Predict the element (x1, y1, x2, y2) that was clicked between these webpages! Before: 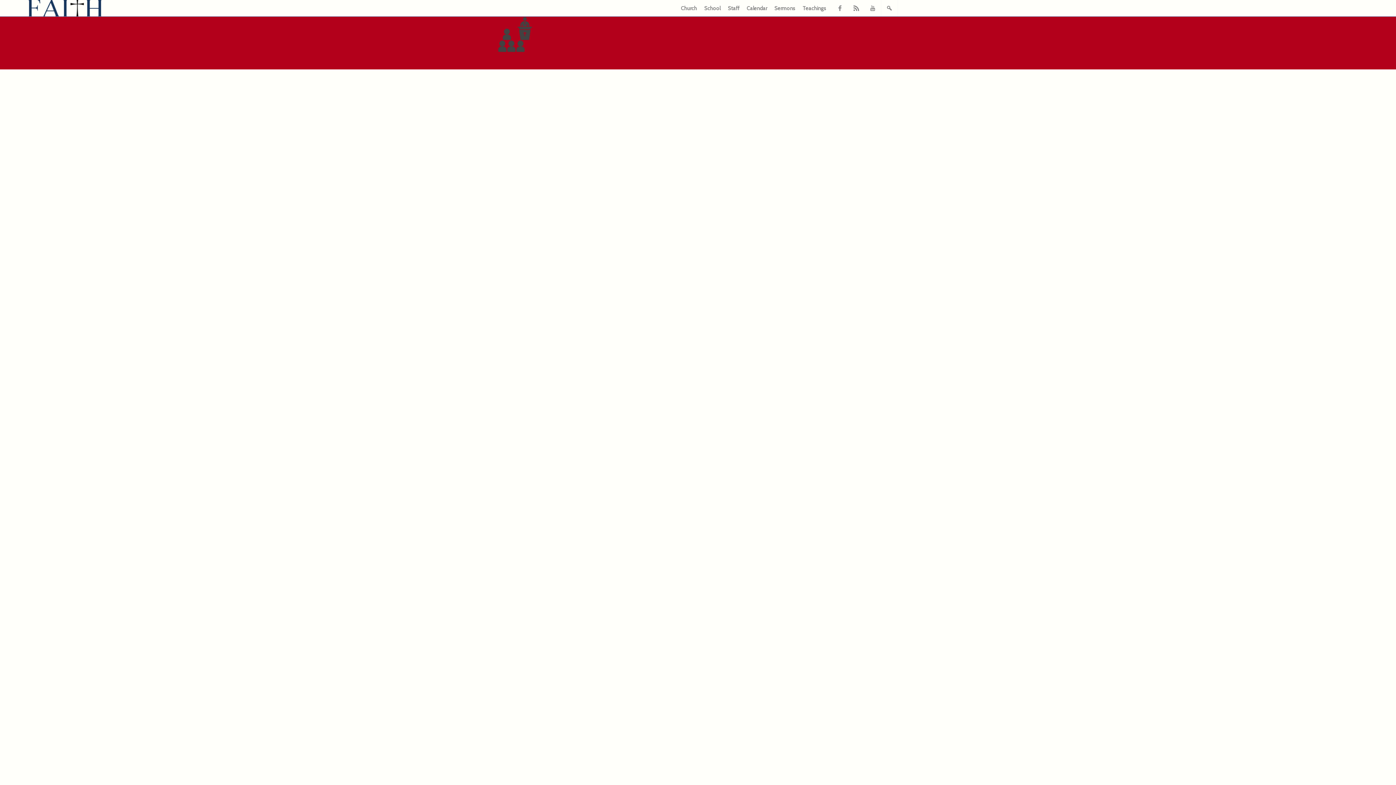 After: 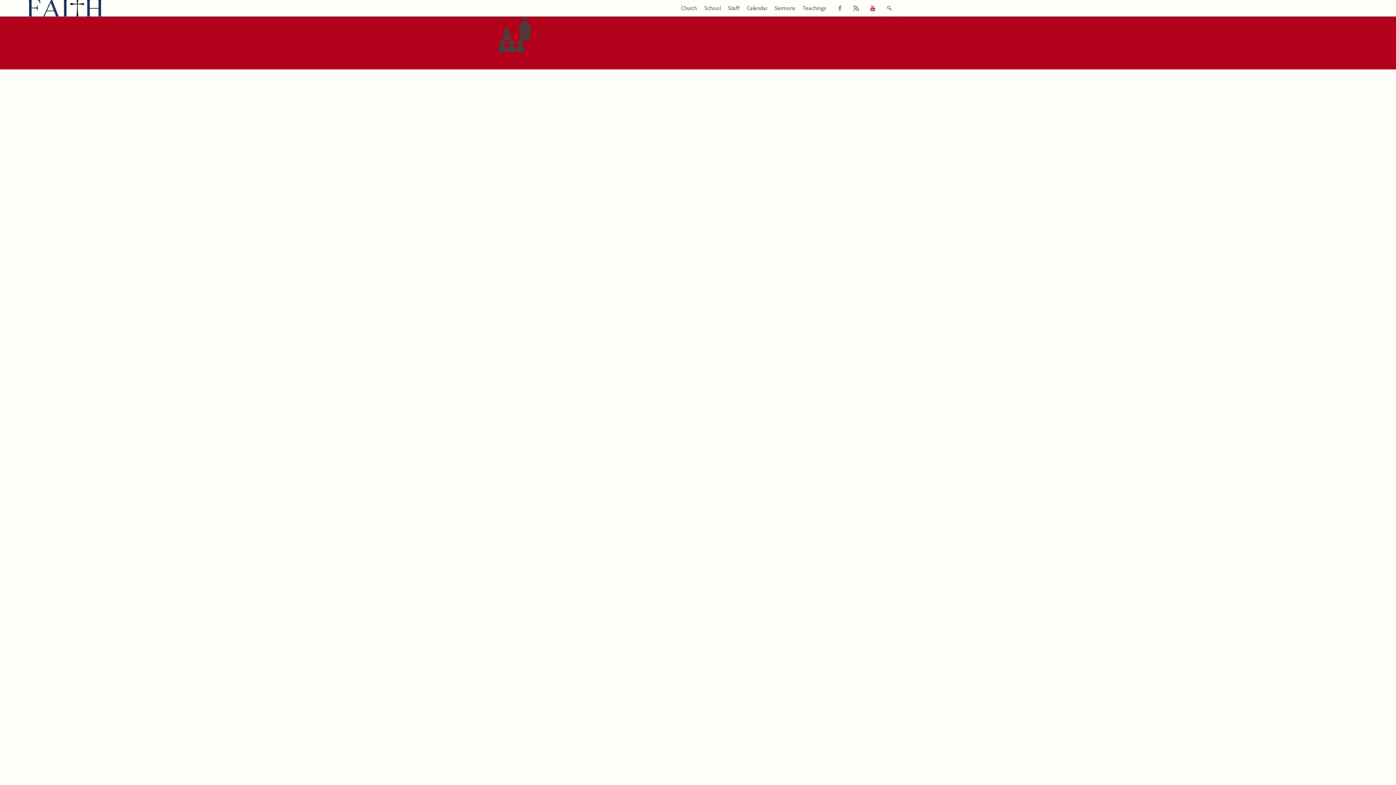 Action: bbox: (864, 0, 881, 16)